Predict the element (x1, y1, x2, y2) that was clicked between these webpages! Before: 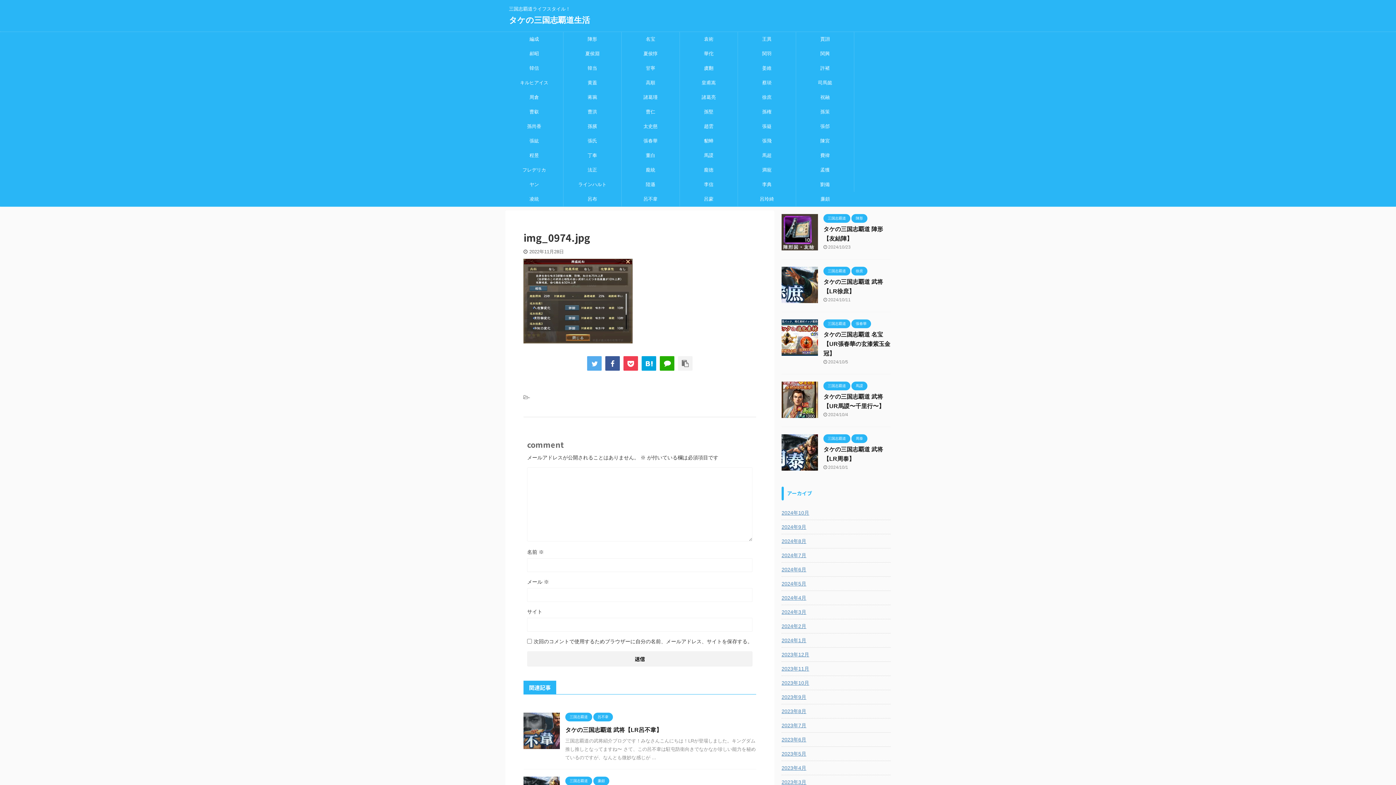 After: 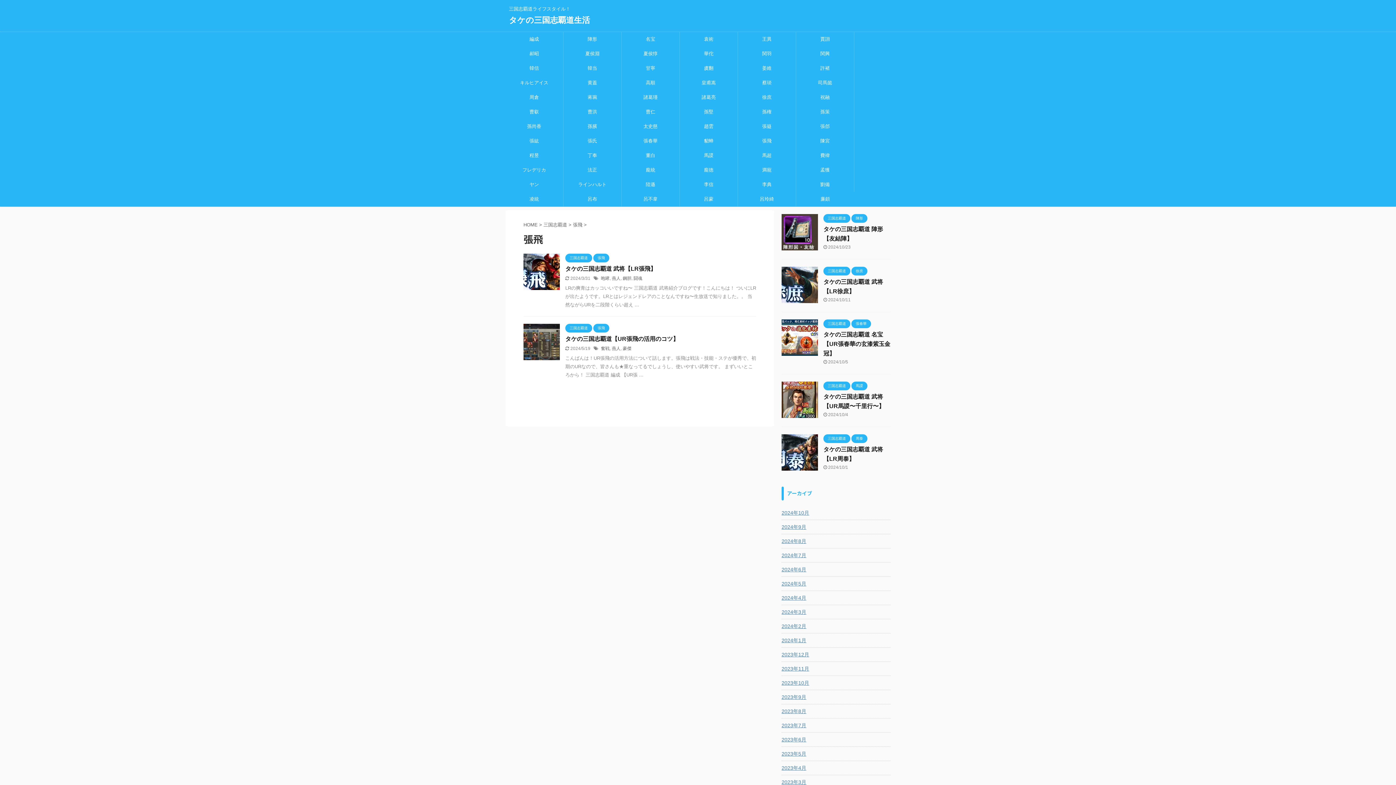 Action: label: 張飛 bbox: (738, 133, 796, 148)